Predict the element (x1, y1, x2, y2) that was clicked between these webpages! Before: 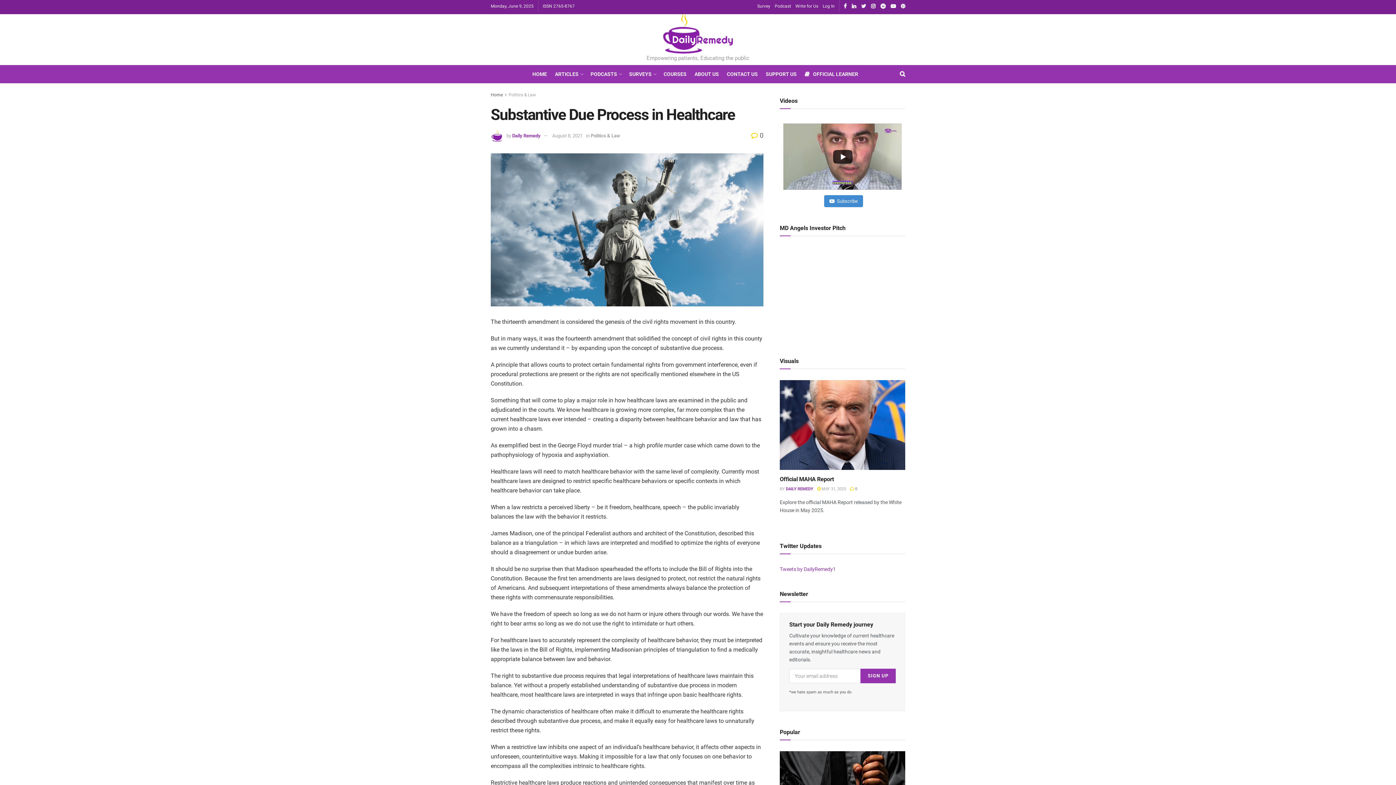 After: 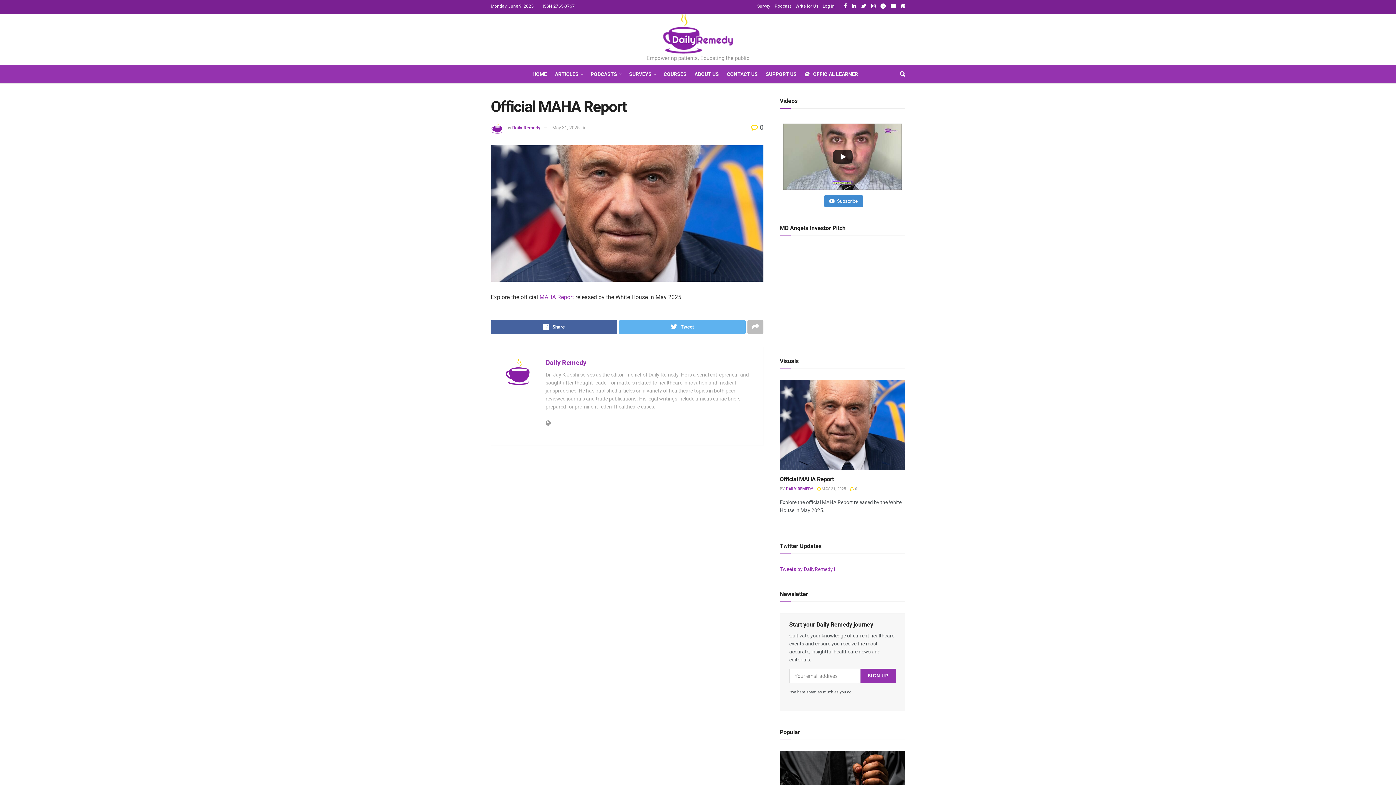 Action: bbox: (850, 486, 857, 491) label:  0